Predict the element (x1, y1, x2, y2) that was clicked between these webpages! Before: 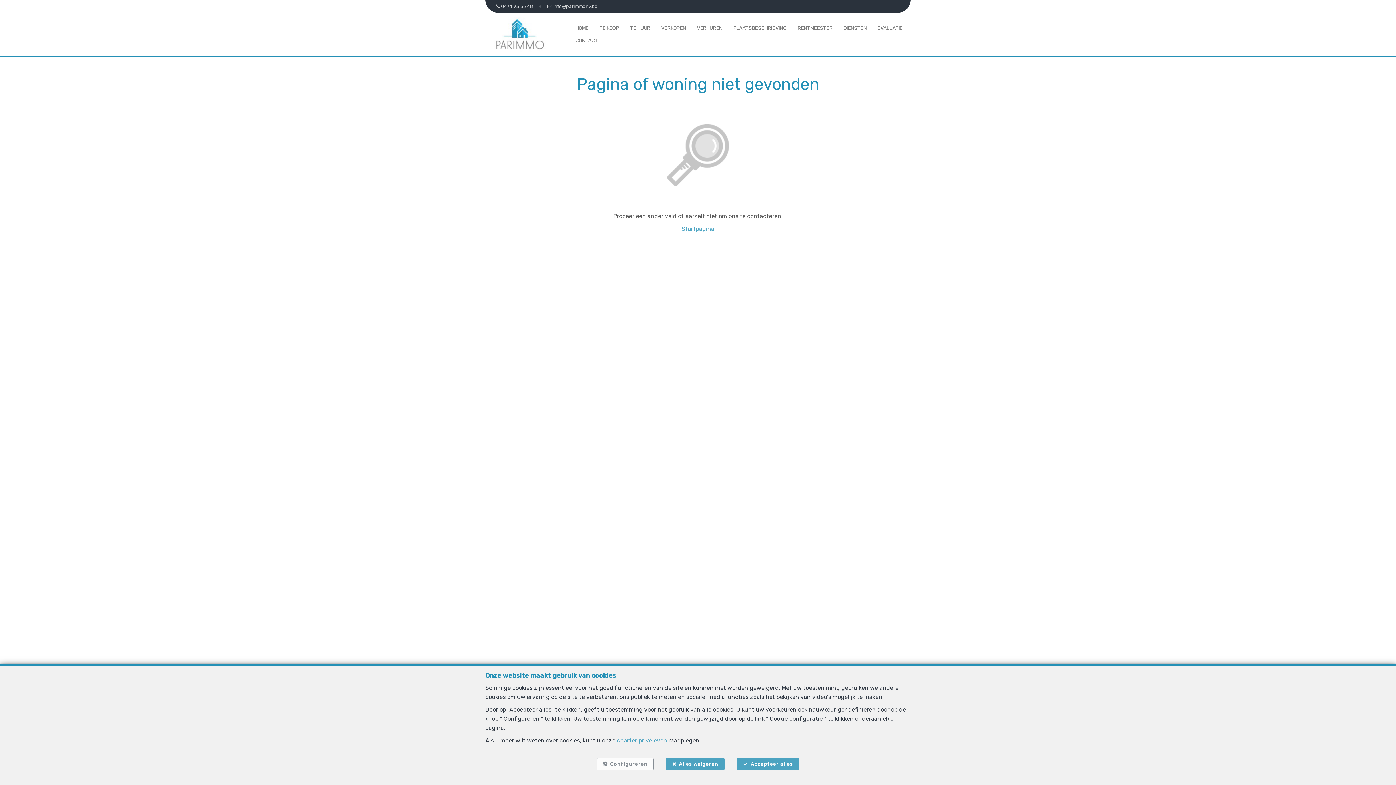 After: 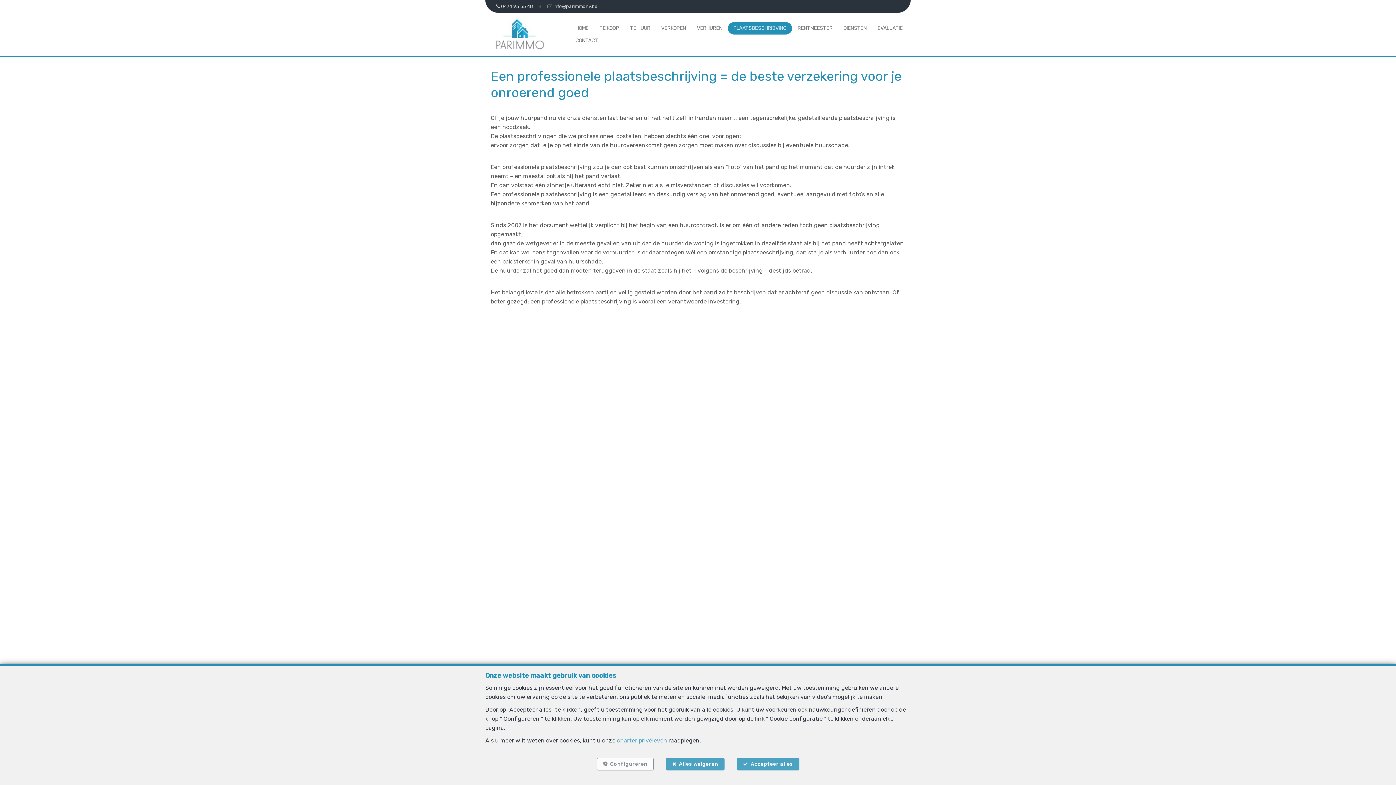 Action: label: PLAATSBESCHRIJVING bbox: (733, 23, 786, 33)